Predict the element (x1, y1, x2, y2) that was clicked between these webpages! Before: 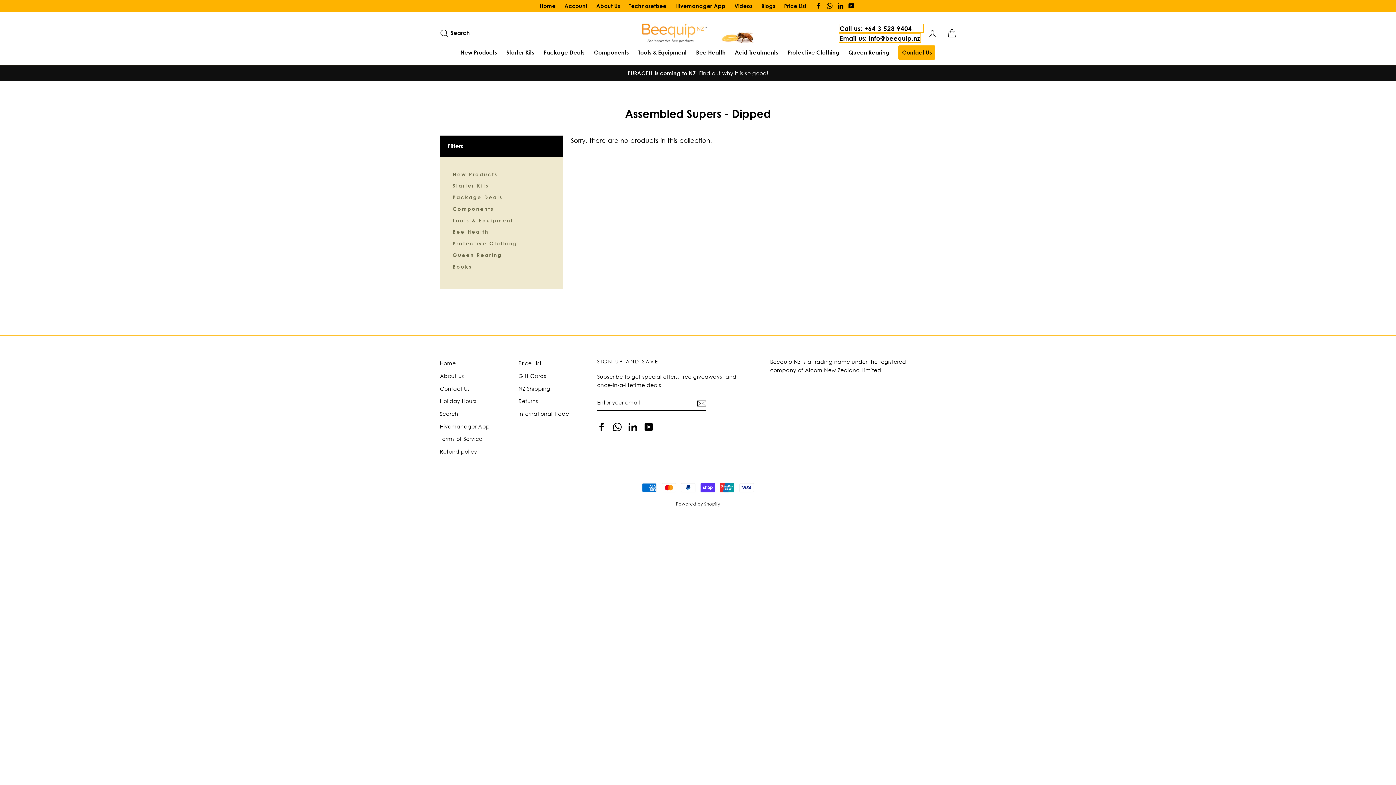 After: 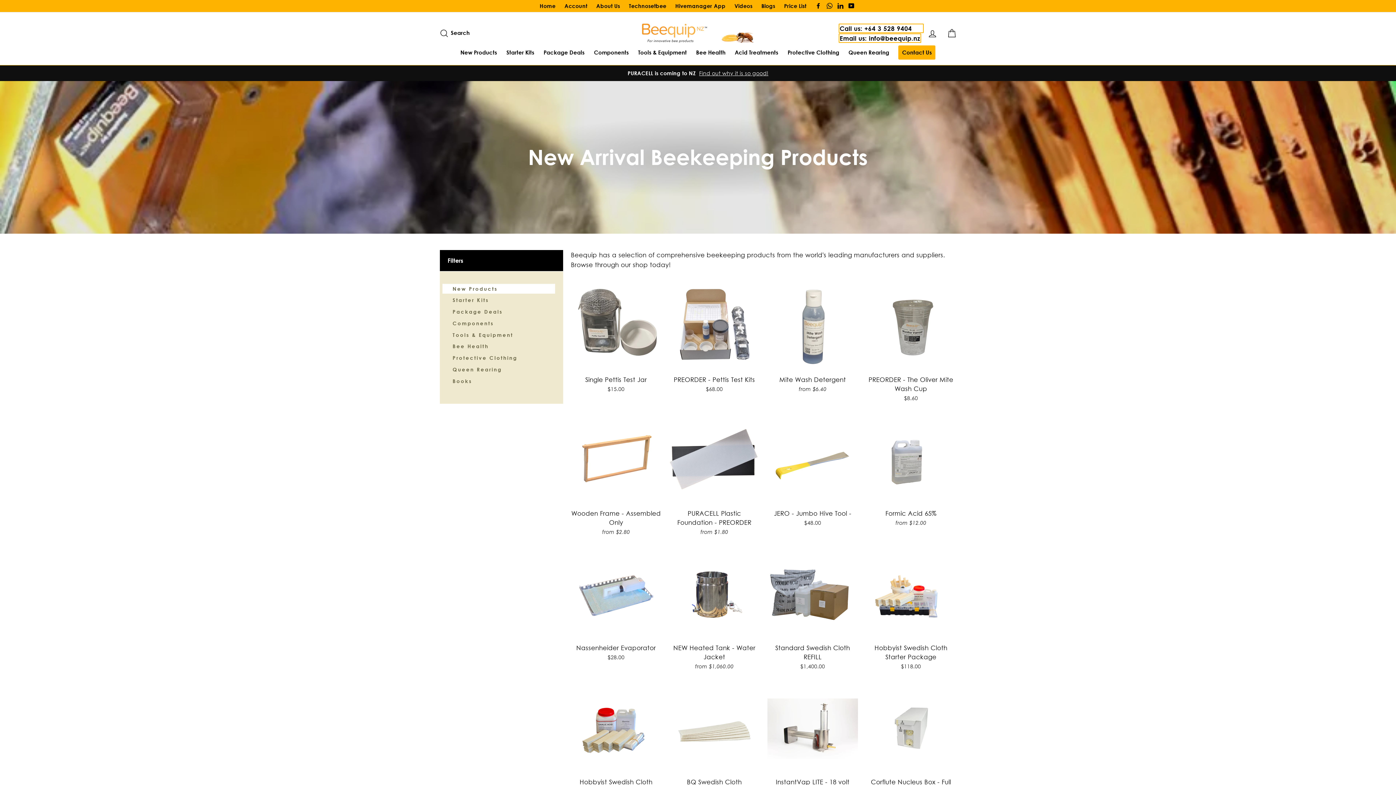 Action: bbox: (452, 171, 497, 177) label: New Products